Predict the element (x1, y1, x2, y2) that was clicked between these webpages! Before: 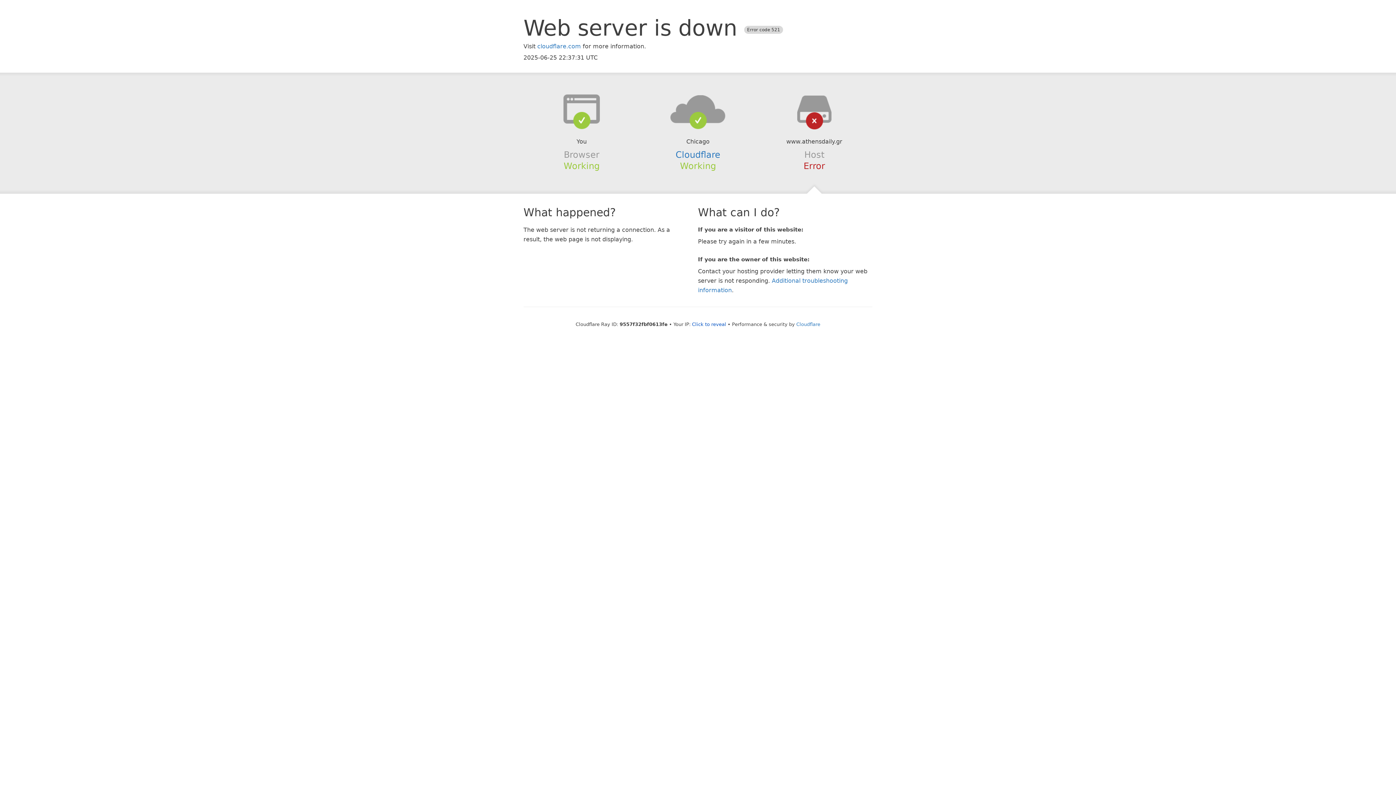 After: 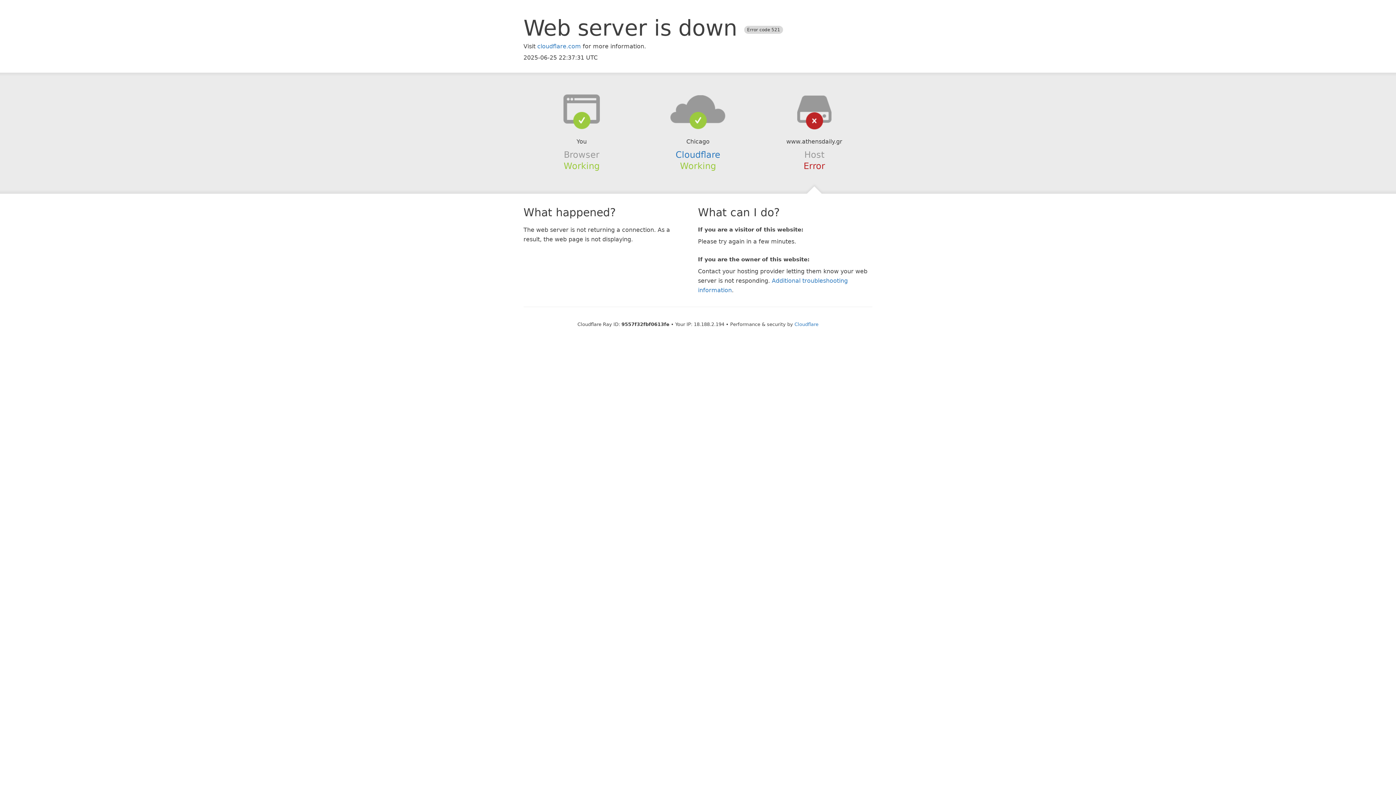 Action: label: Click to reveal bbox: (692, 321, 726, 327)